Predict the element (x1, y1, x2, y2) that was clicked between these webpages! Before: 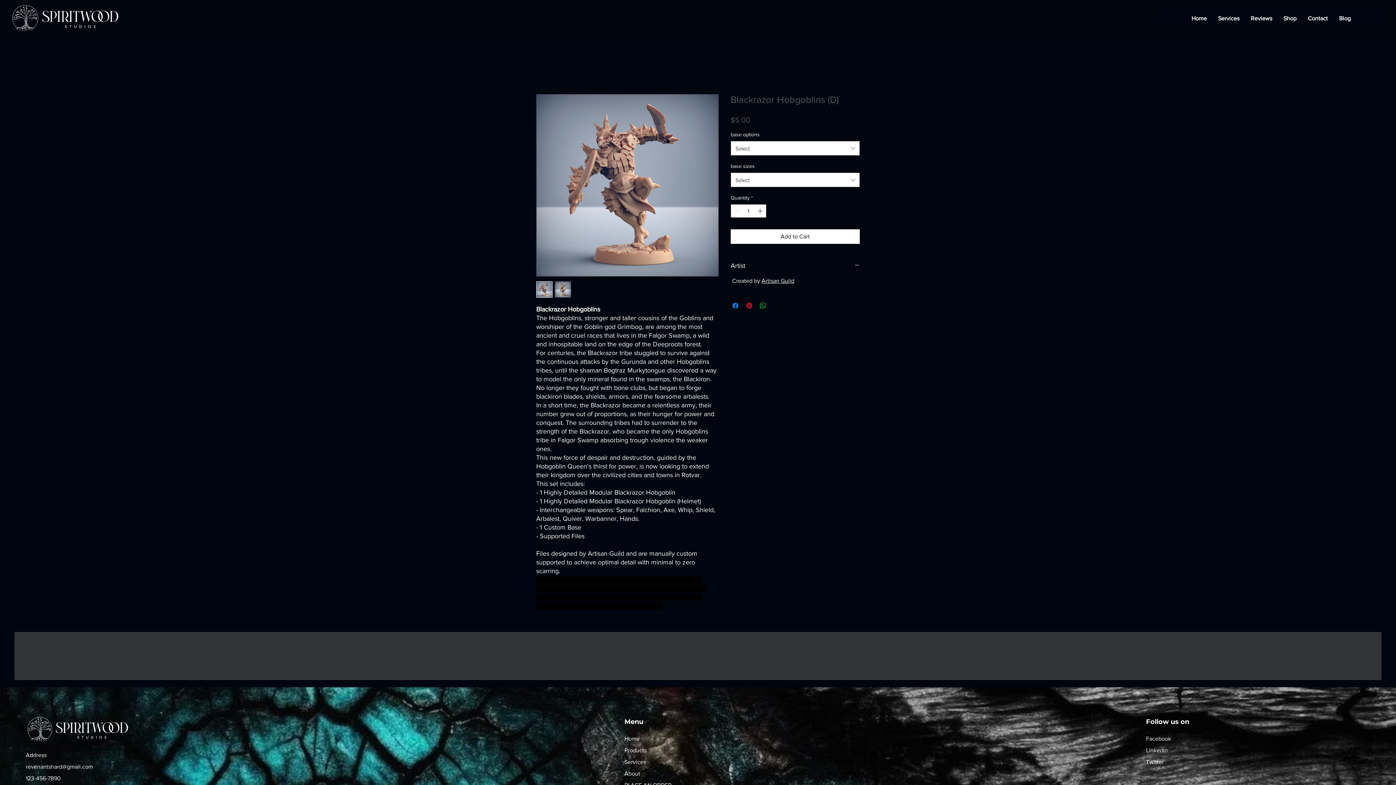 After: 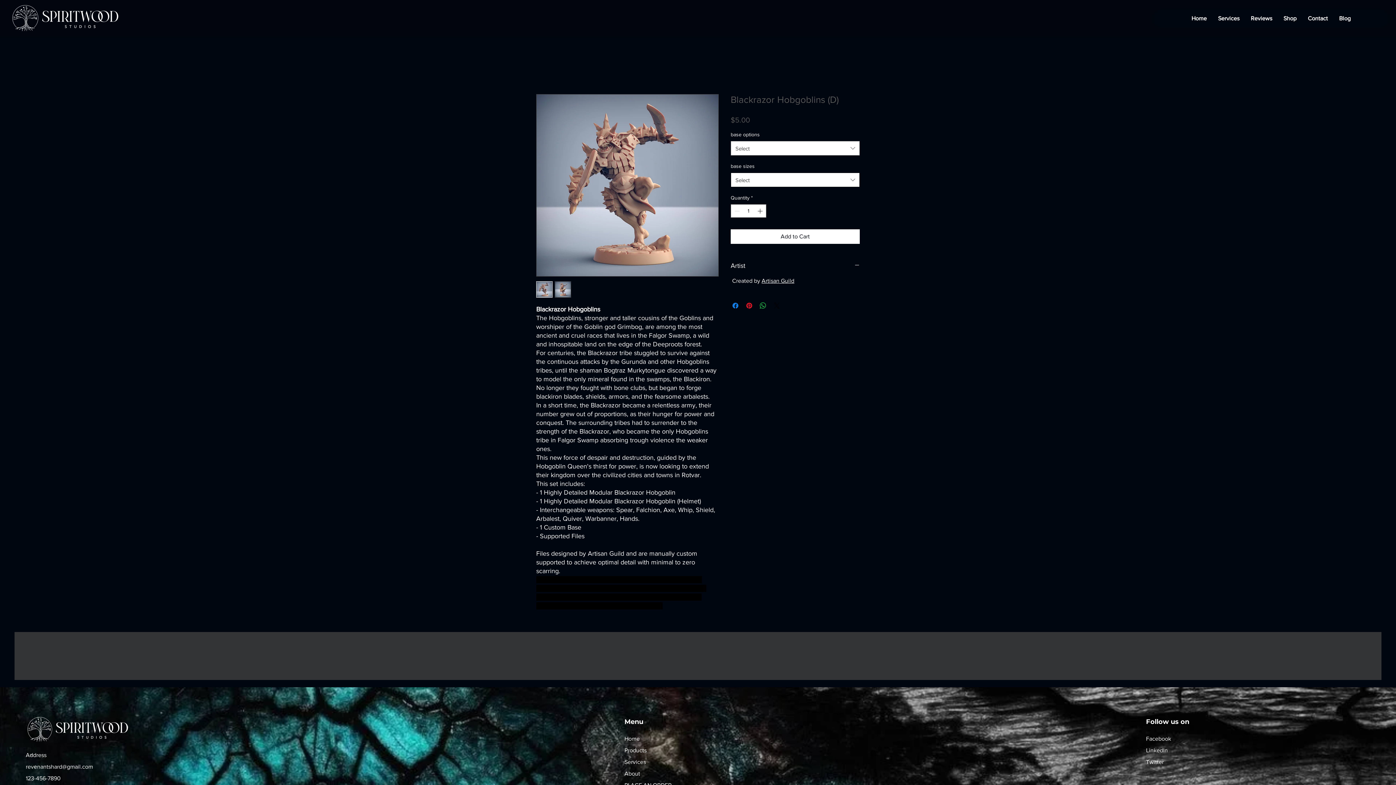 Action: bbox: (730, 172, 860, 187) label: Select